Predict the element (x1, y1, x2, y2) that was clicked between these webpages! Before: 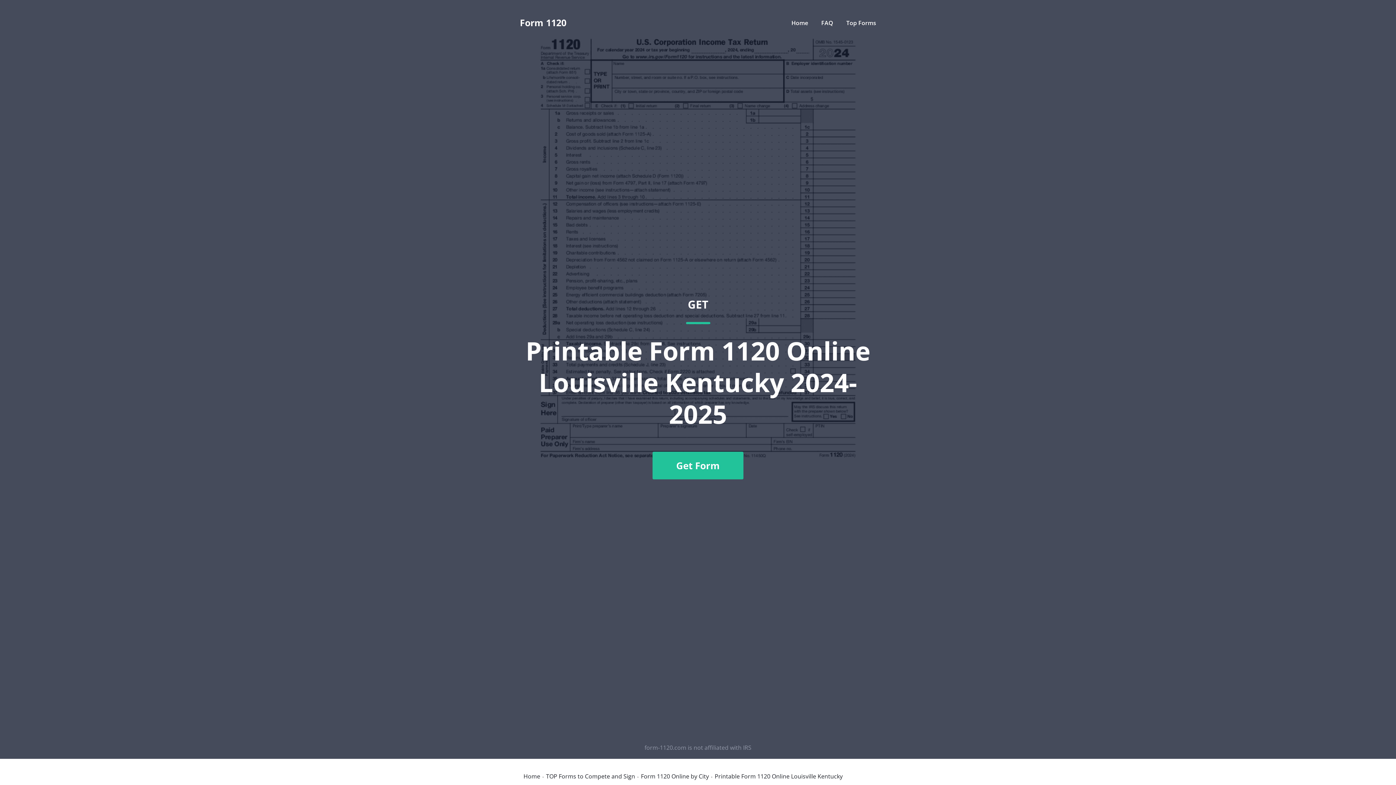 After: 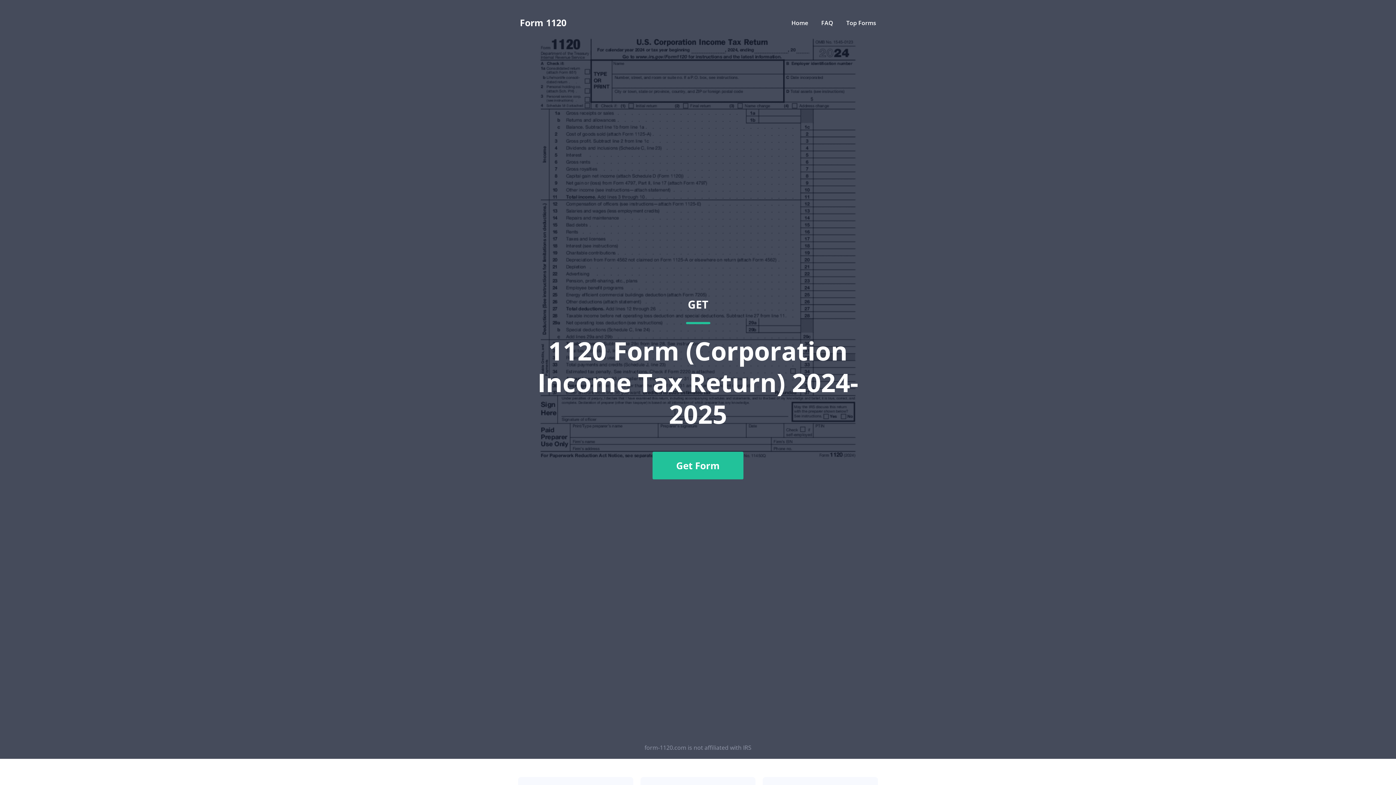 Action: bbox: (520, 18, 566, 27) label: Form 1120